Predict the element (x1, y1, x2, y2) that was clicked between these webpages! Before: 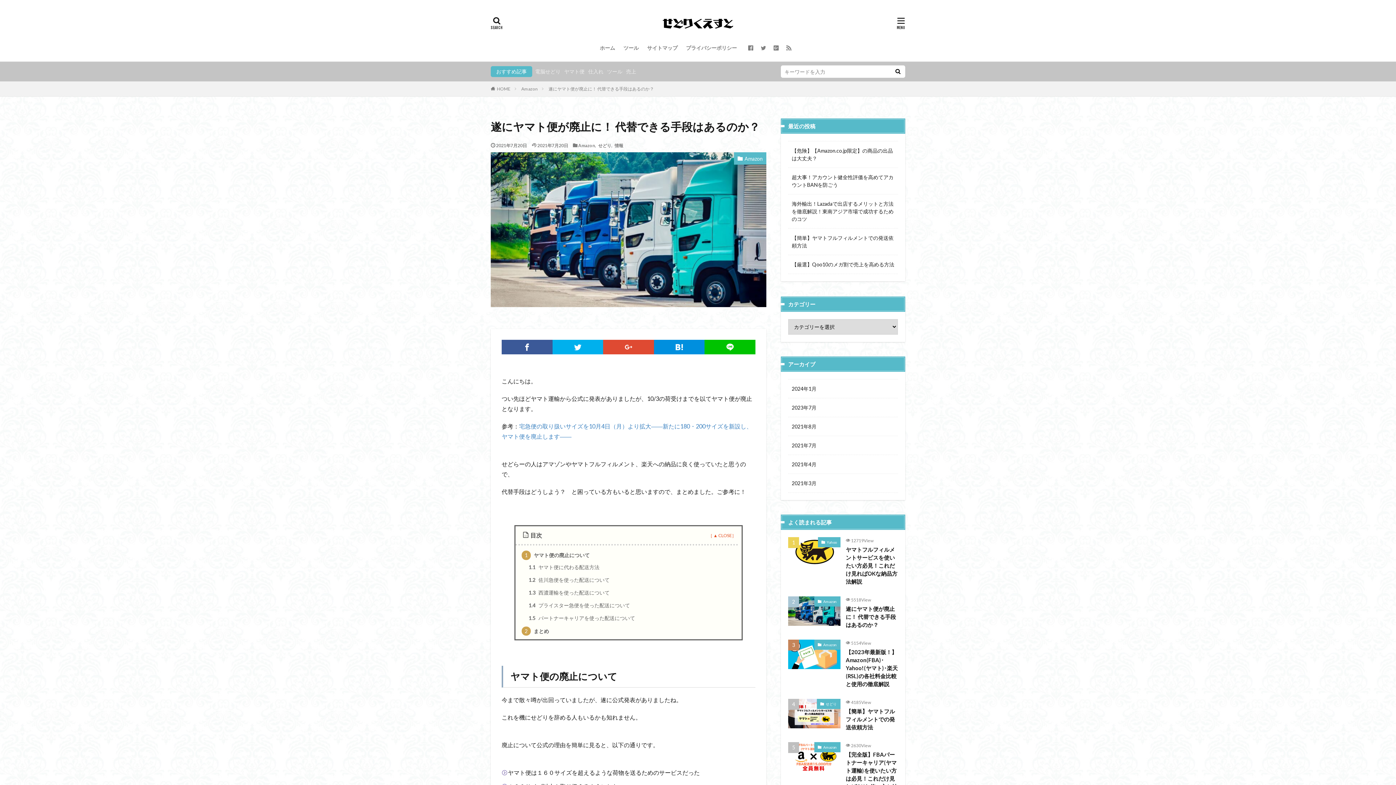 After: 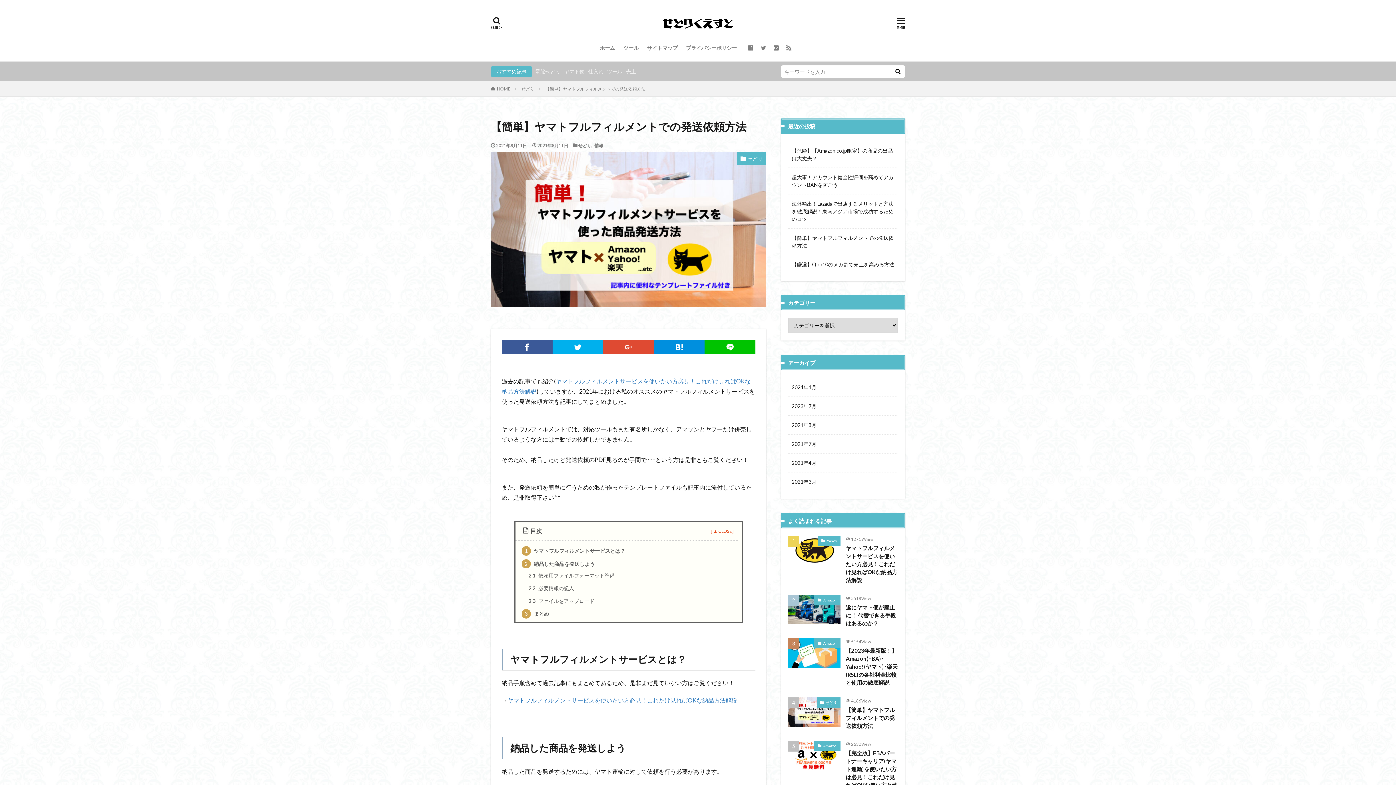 Action: bbox: (846, 707, 898, 731) label: 【簡単】ヤマトフルフィルメントでの発送依頼方法